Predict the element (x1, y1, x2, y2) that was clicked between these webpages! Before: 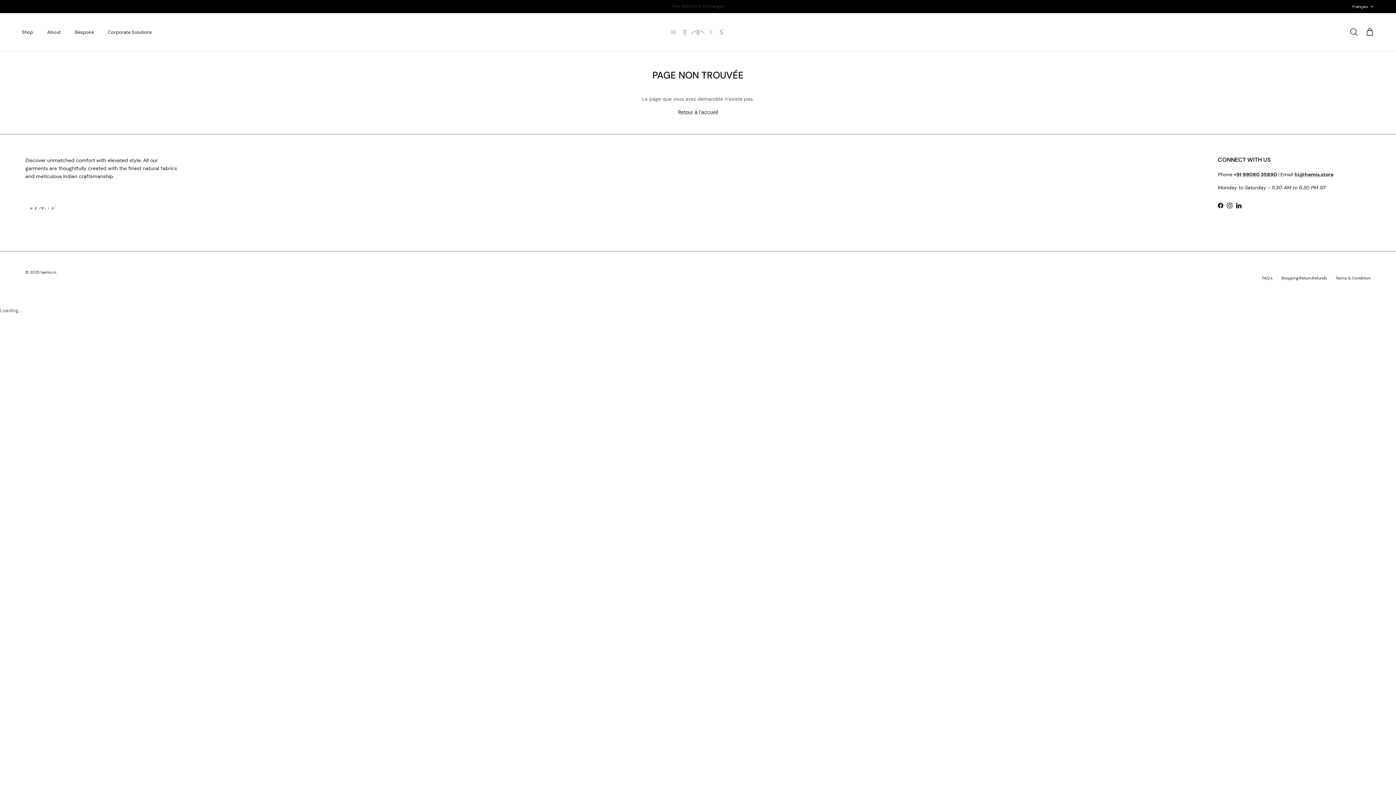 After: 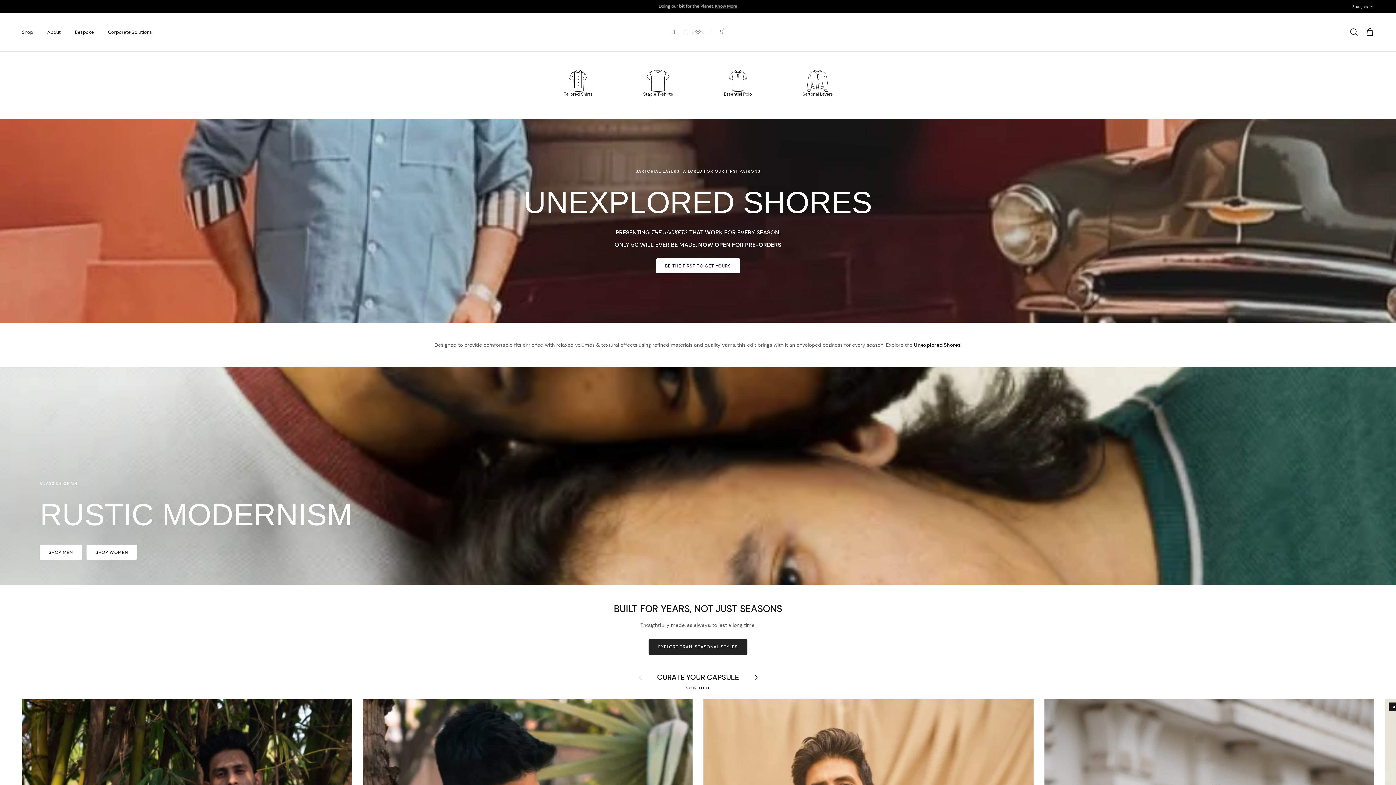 Action: bbox: (665, 20, 730, 44)